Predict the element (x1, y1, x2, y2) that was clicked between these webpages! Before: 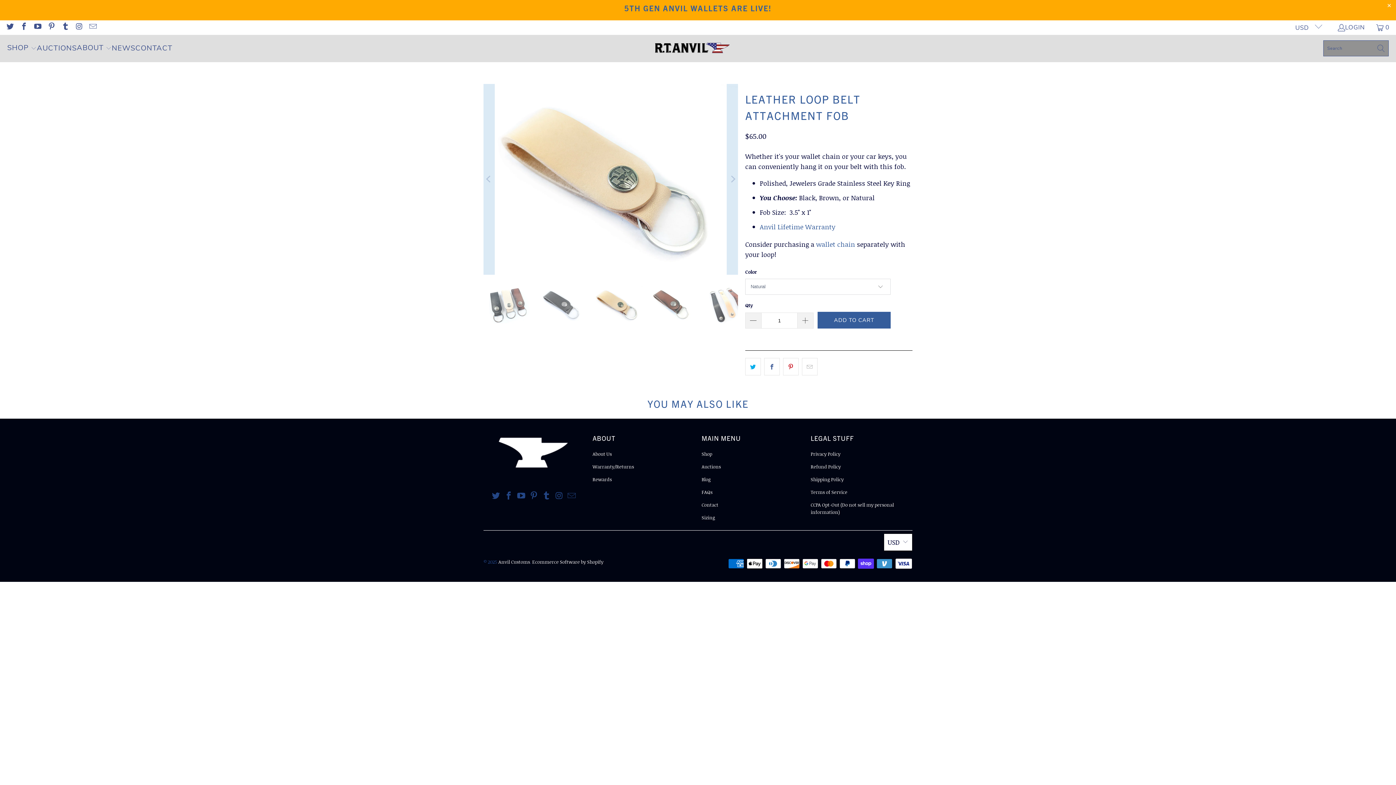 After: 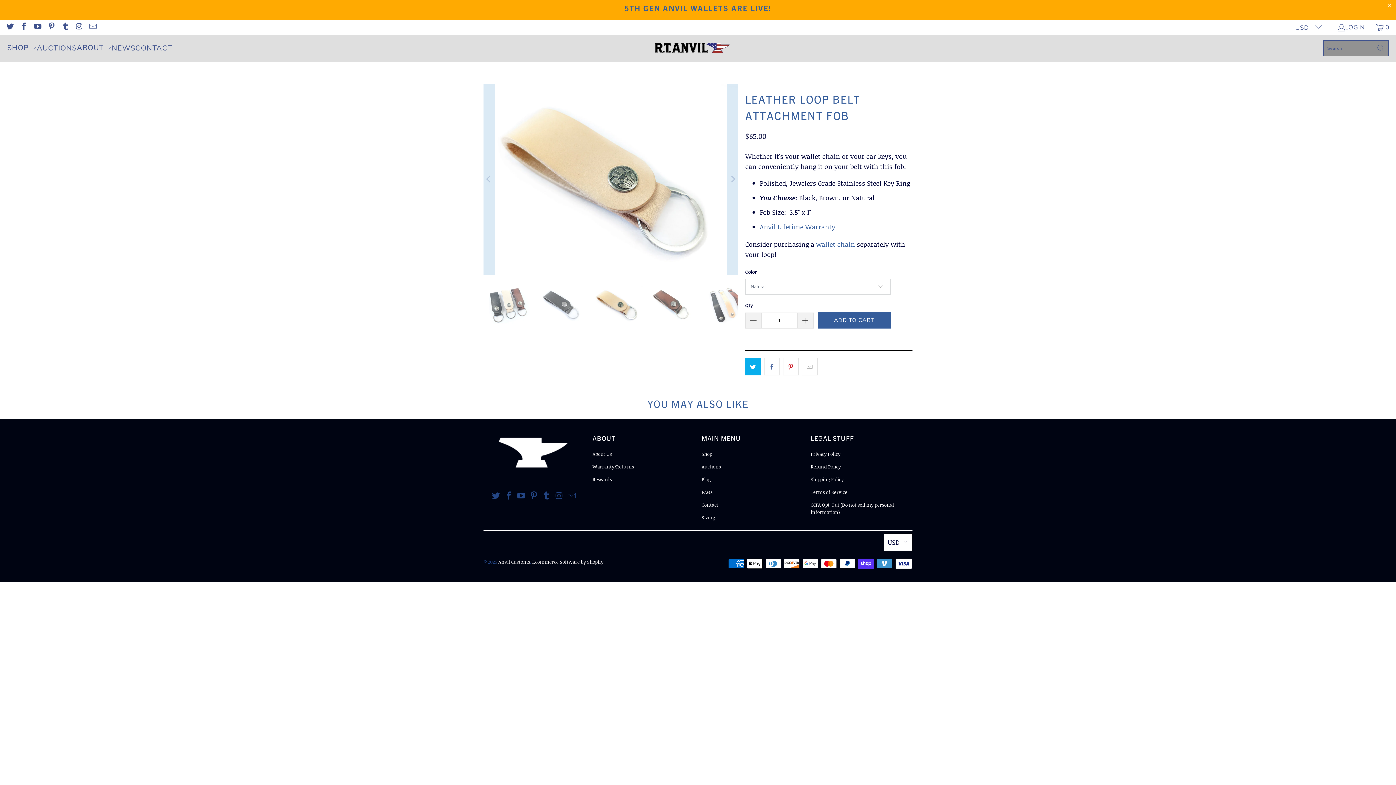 Action: bbox: (745, 358, 761, 375)